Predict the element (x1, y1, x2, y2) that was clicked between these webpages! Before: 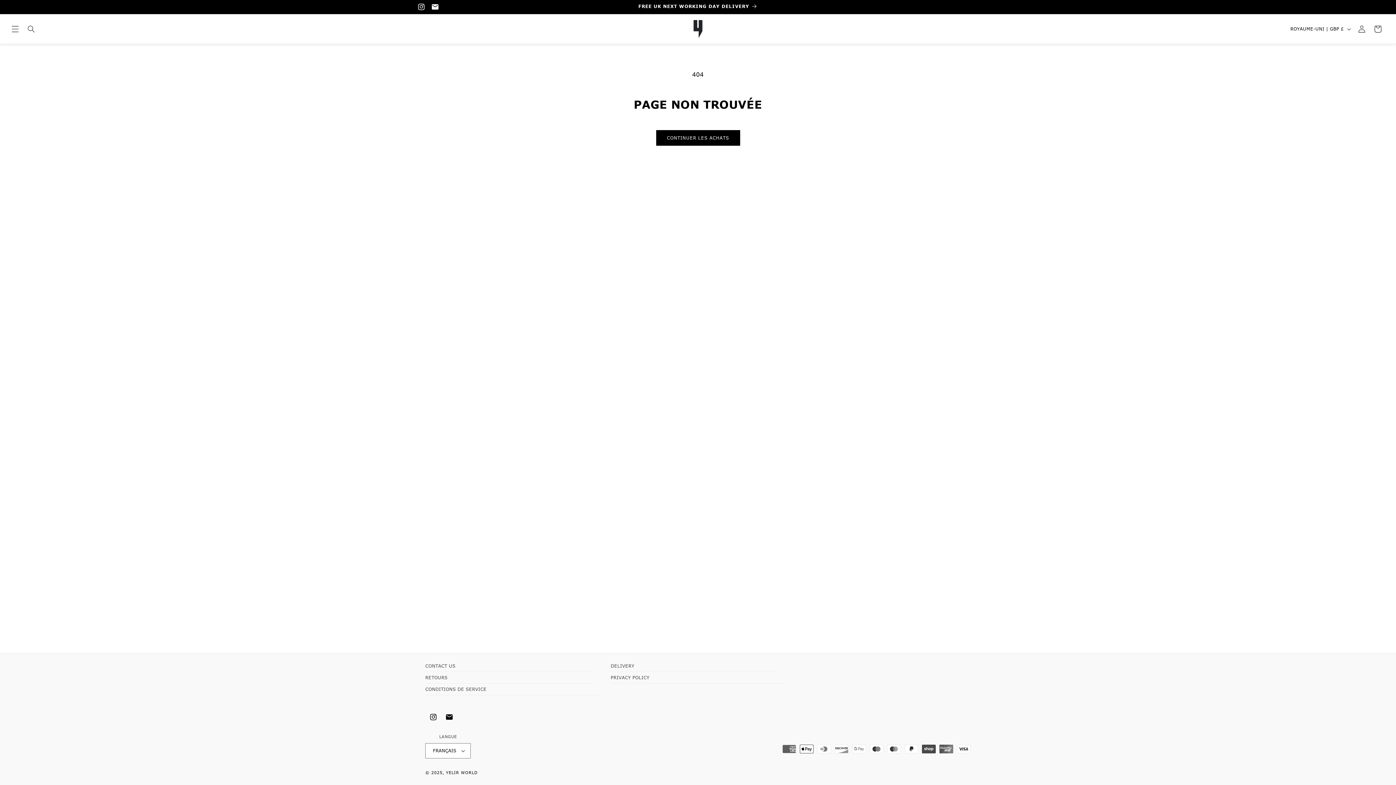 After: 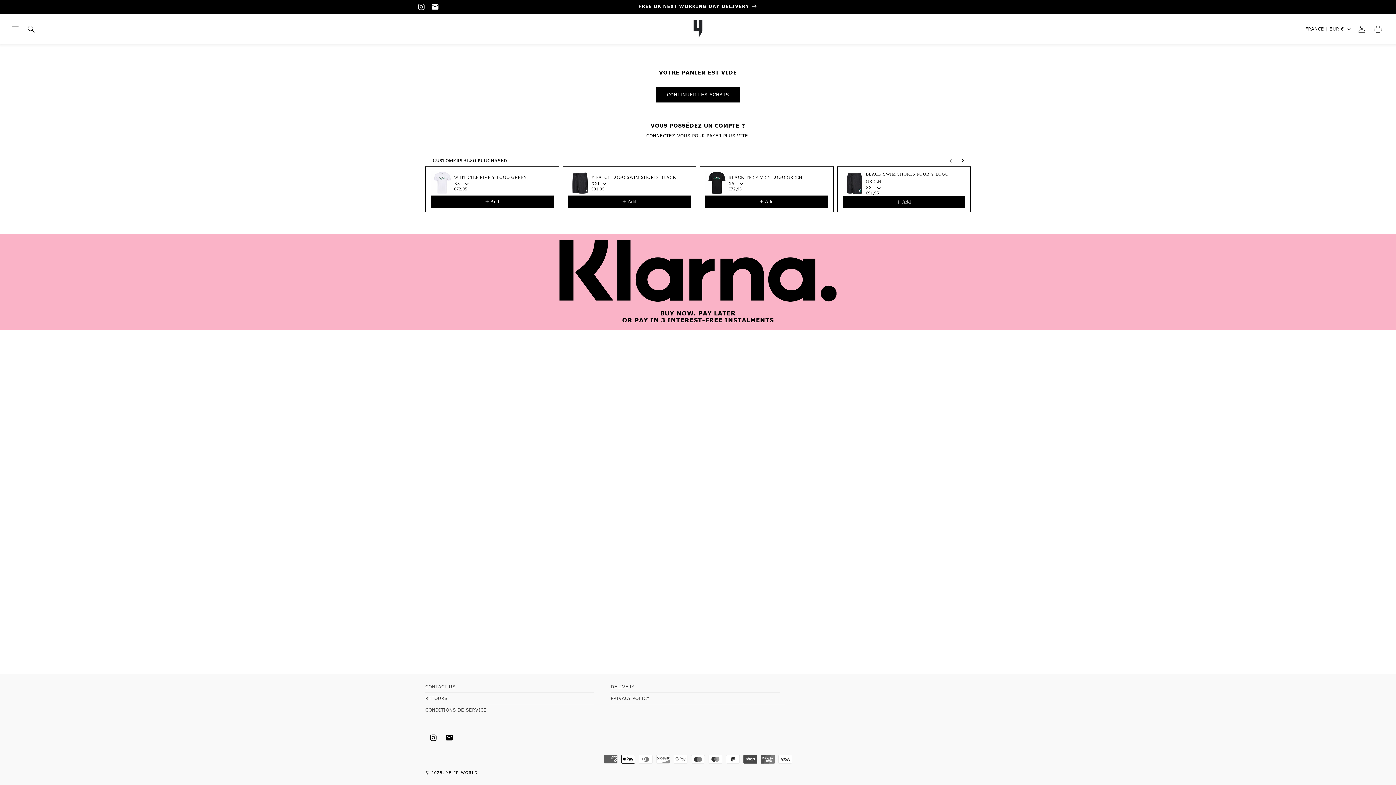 Action: bbox: (1370, 20, 1386, 36) label: Panier